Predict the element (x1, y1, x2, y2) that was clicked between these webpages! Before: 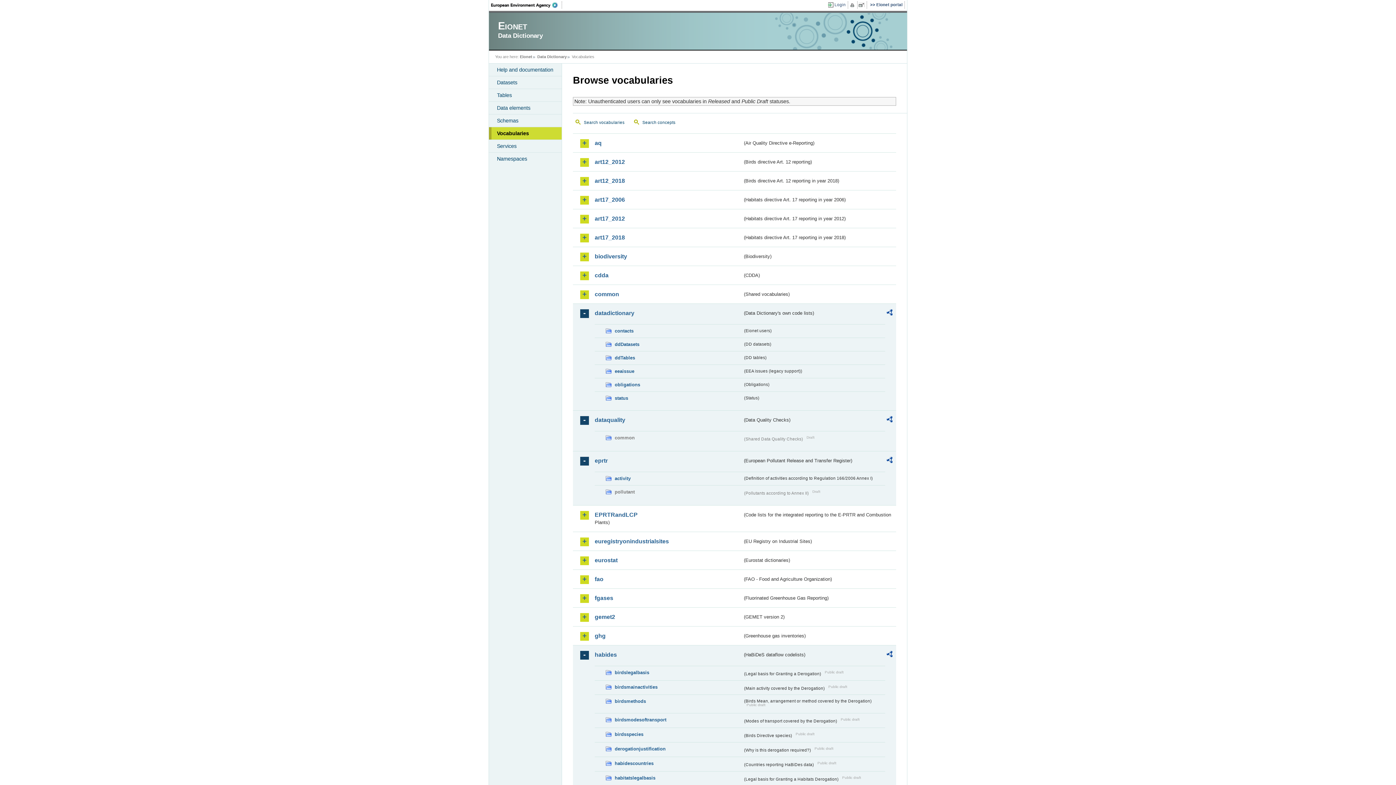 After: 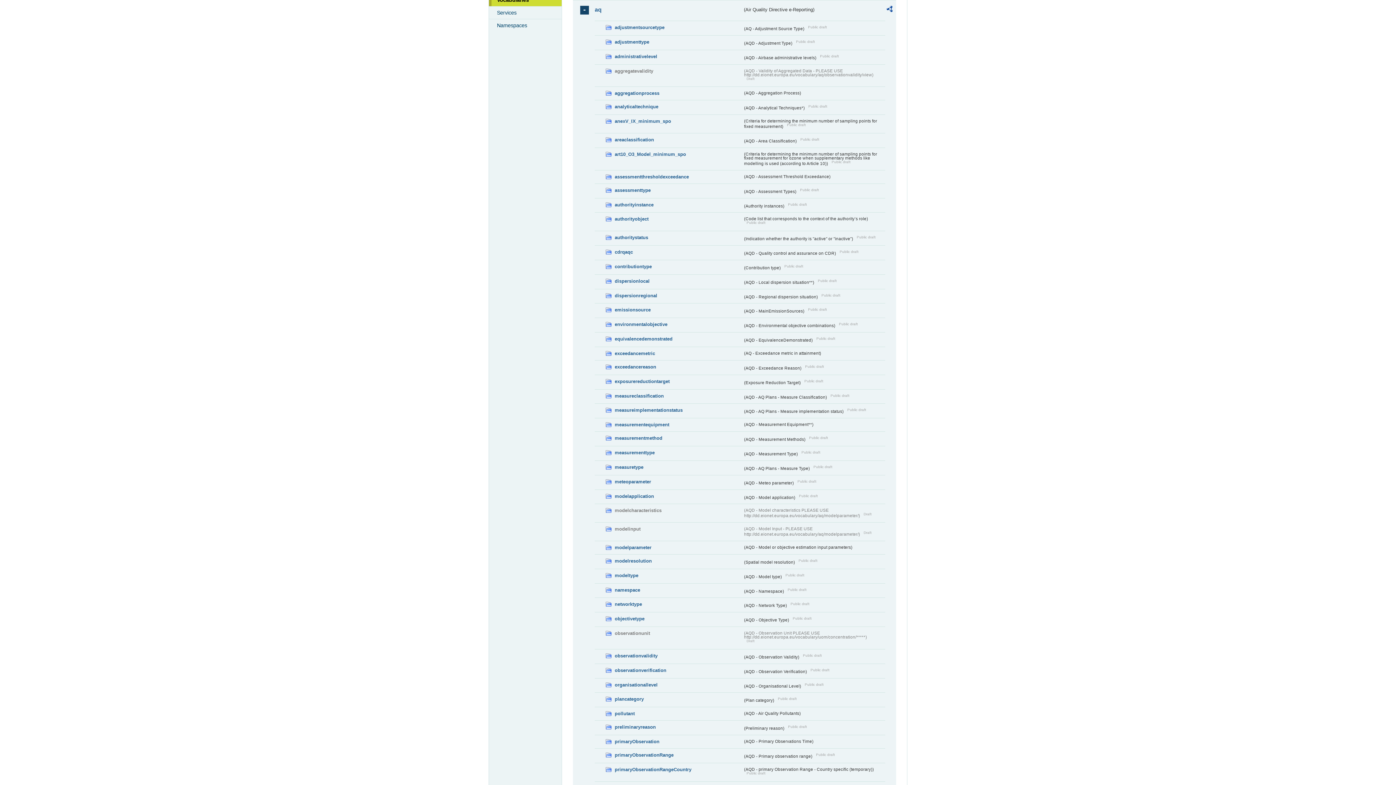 Action: bbox: (594, 139, 742, 146) label: aq